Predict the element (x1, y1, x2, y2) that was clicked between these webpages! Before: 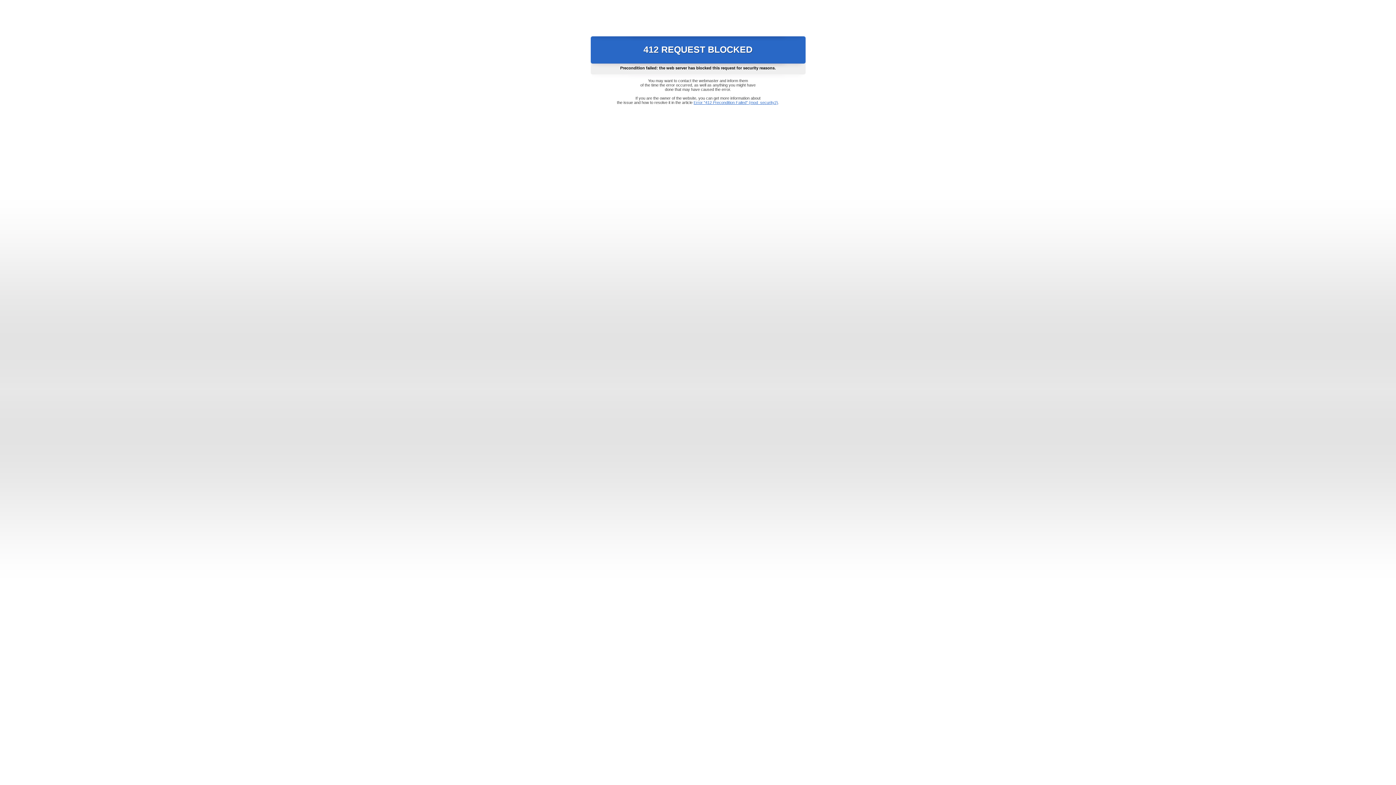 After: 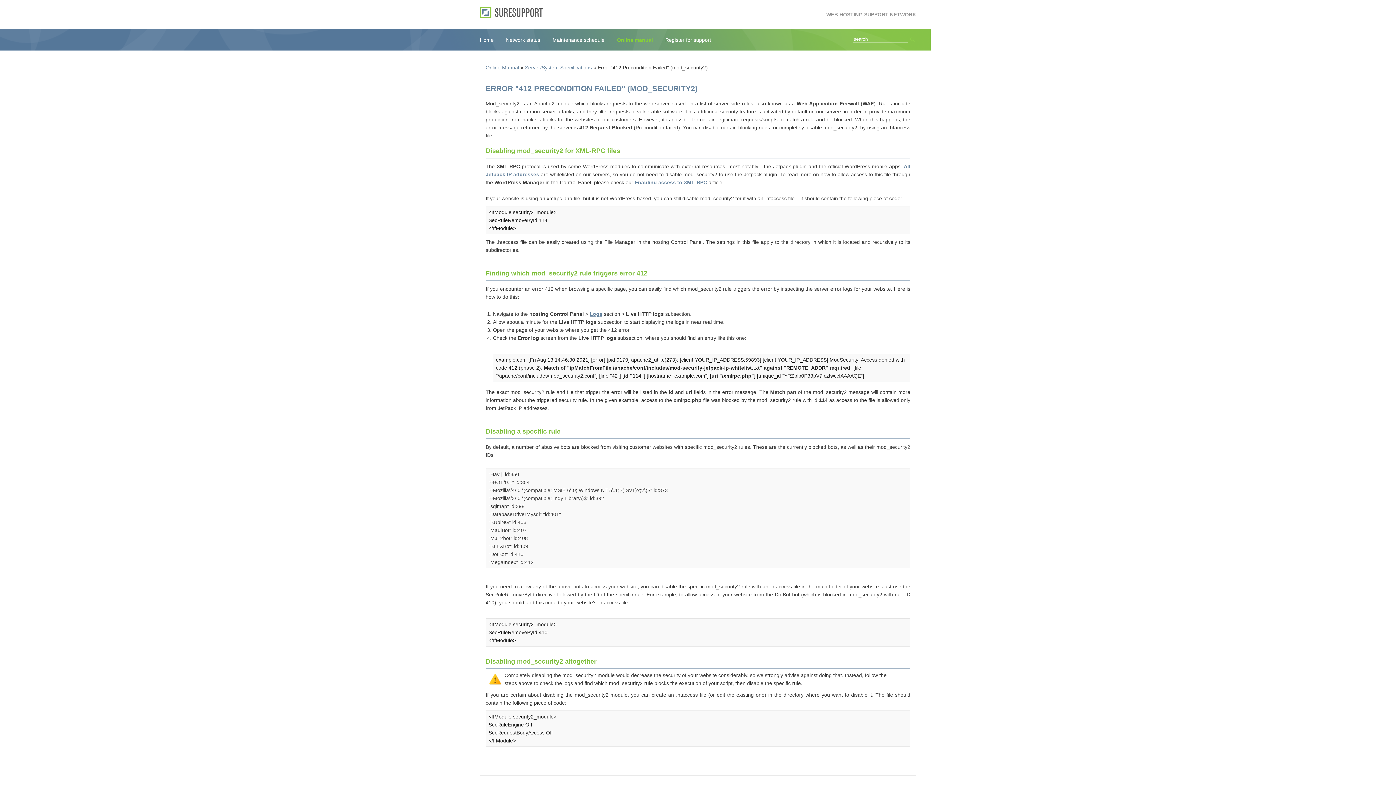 Action: label: Error "412 Precondition Failed" (mod_security2) bbox: (693, 100, 778, 104)